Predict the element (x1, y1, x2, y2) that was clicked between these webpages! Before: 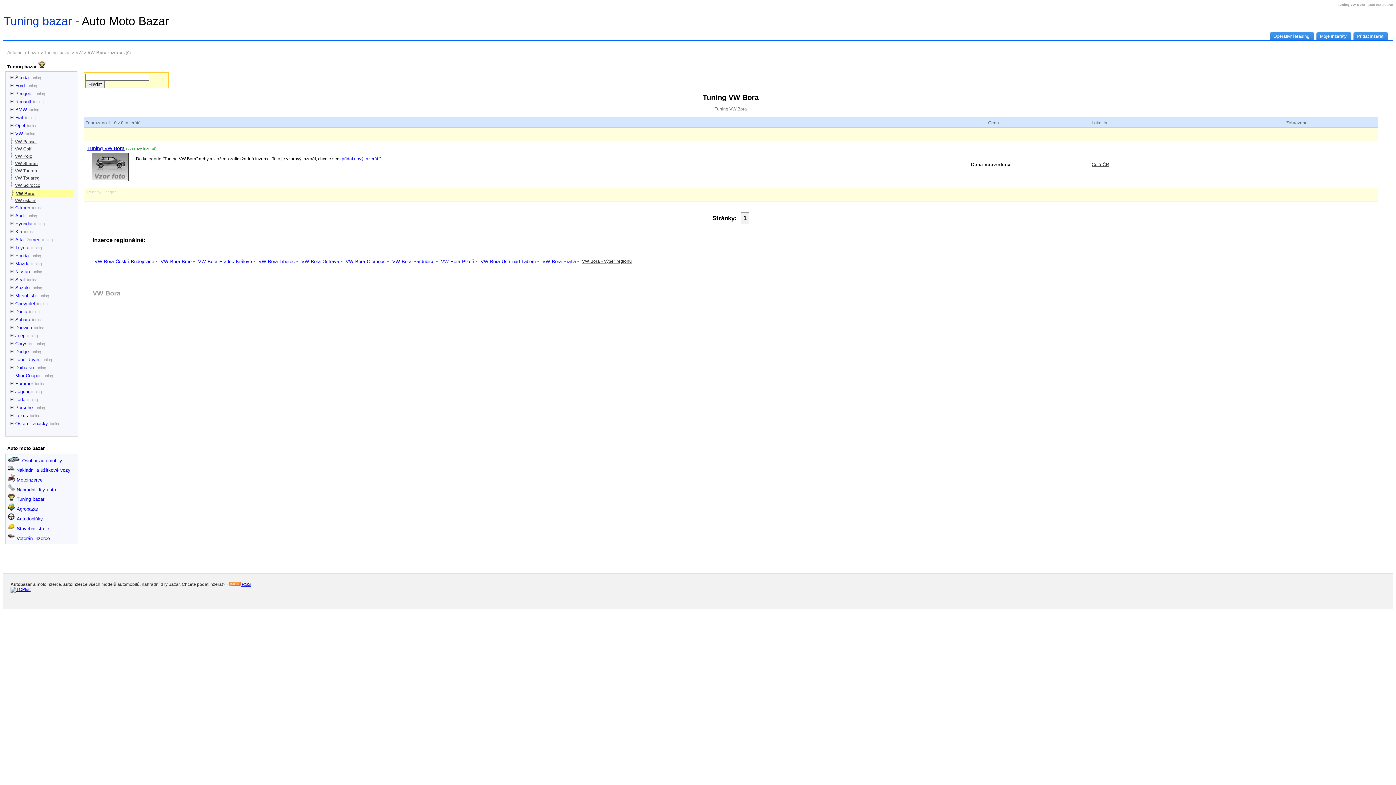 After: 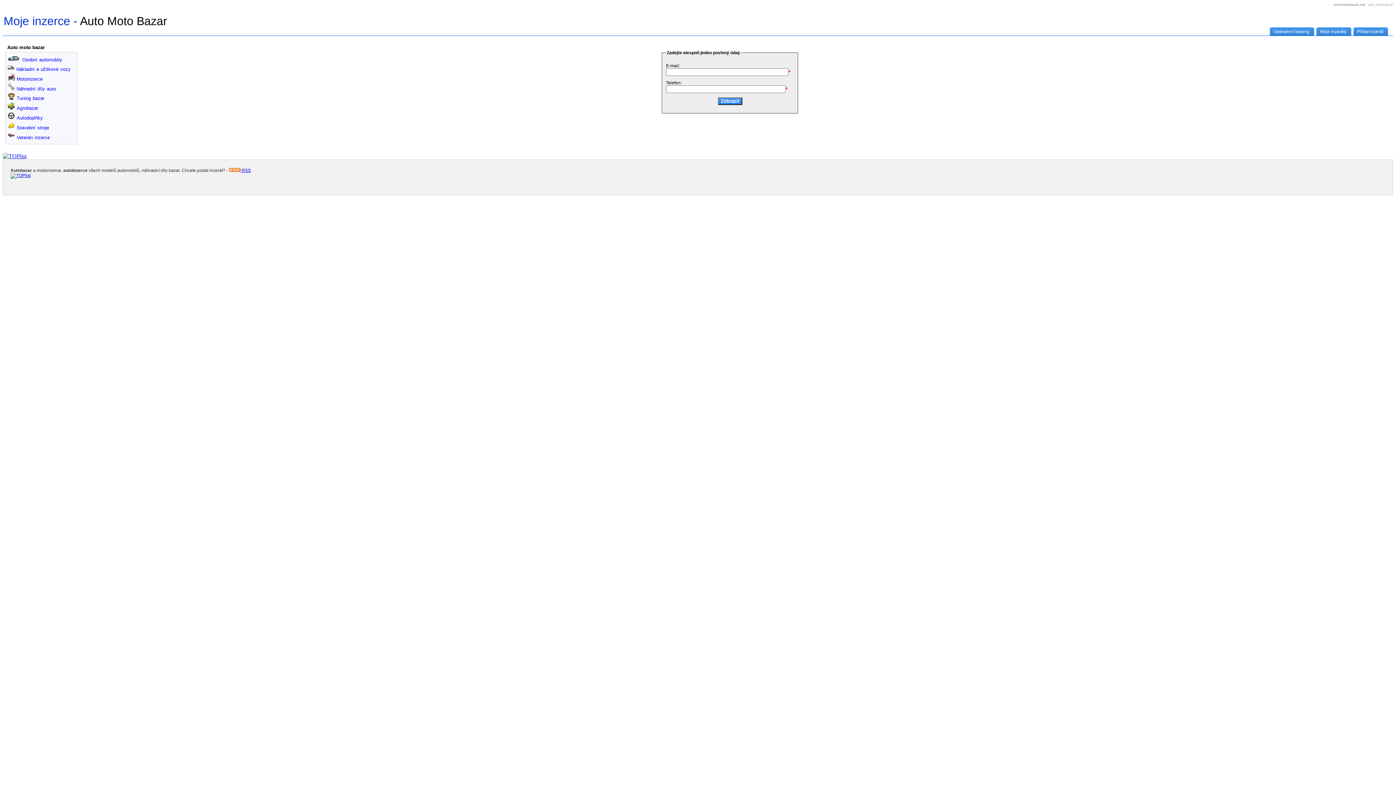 Action: label: Moje inzeráty bbox: (1316, 31, 1353, 40)